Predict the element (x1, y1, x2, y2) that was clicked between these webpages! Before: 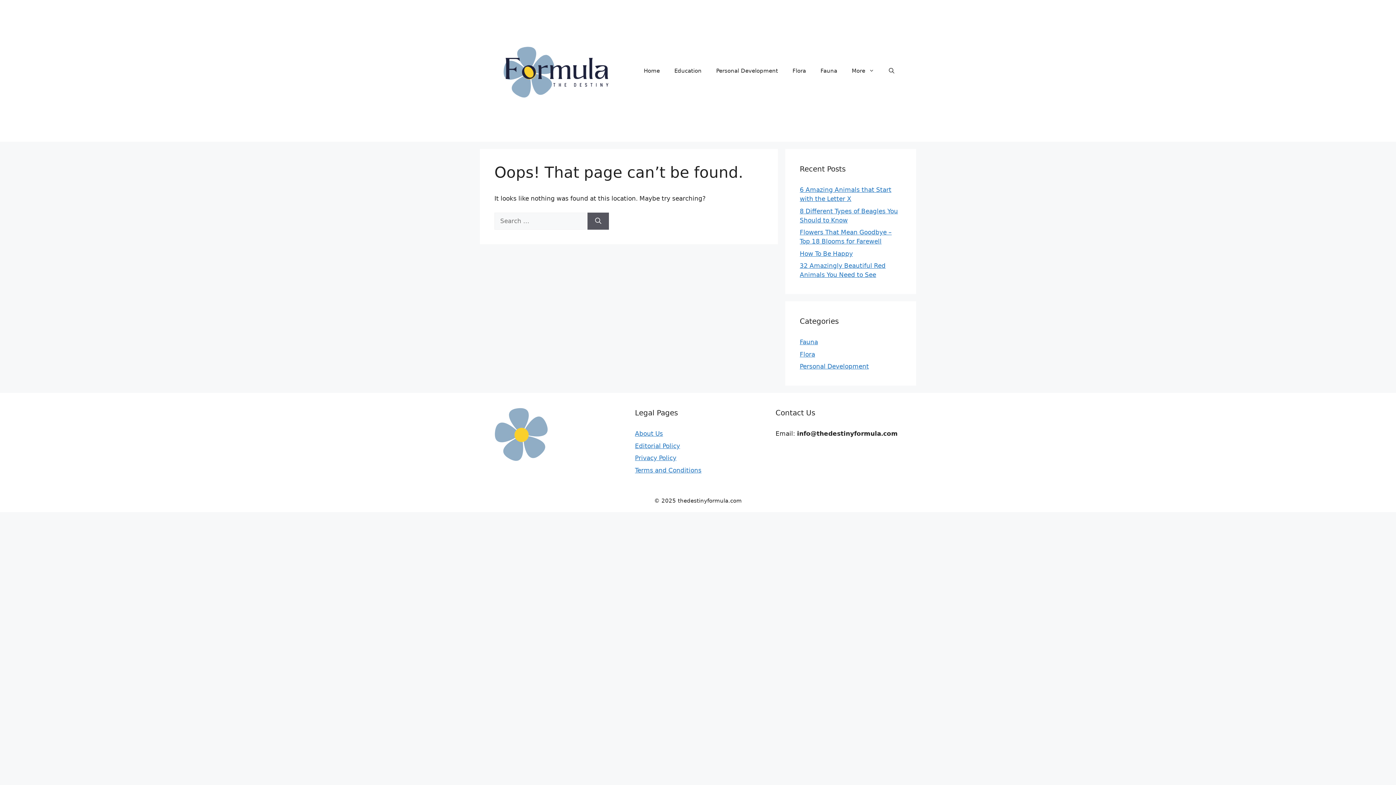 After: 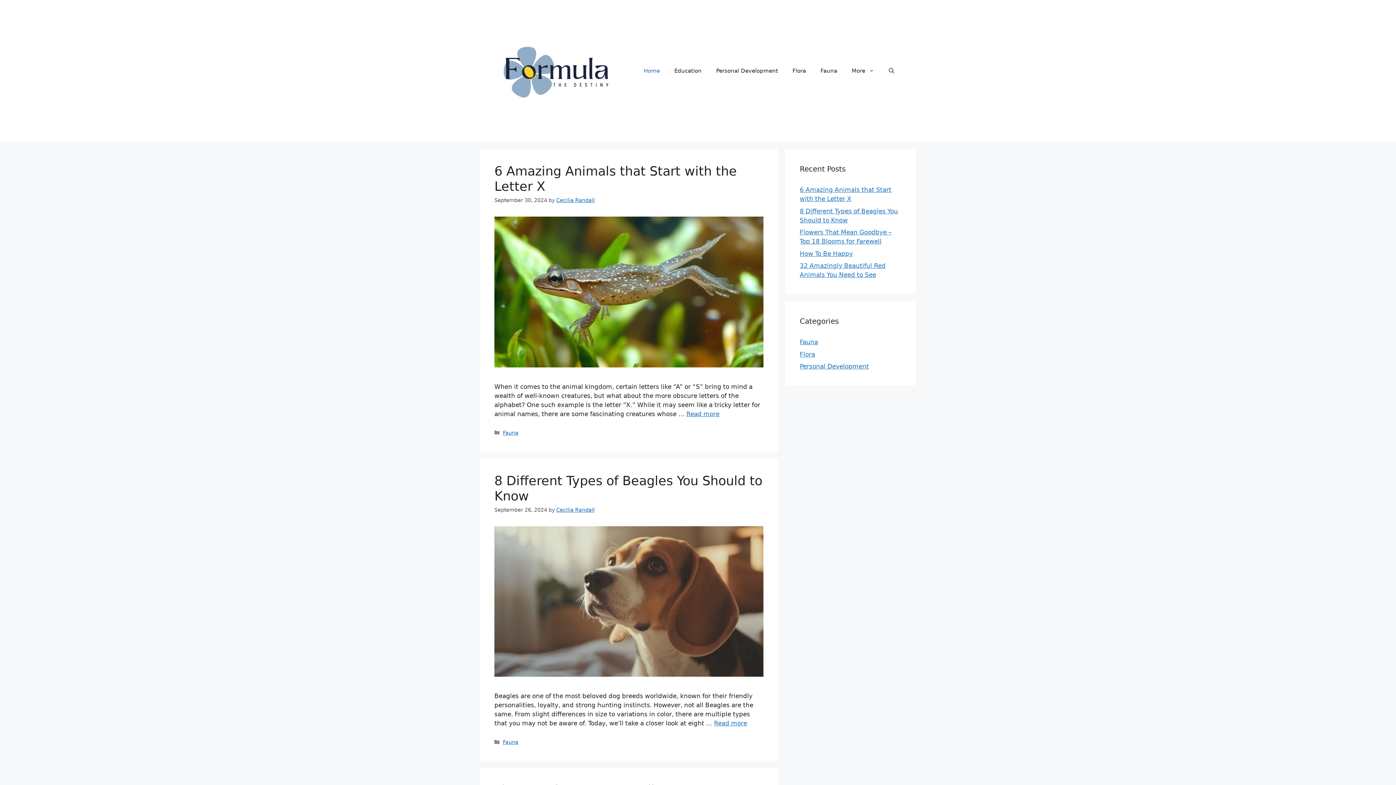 Action: bbox: (494, 66, 621, 74)